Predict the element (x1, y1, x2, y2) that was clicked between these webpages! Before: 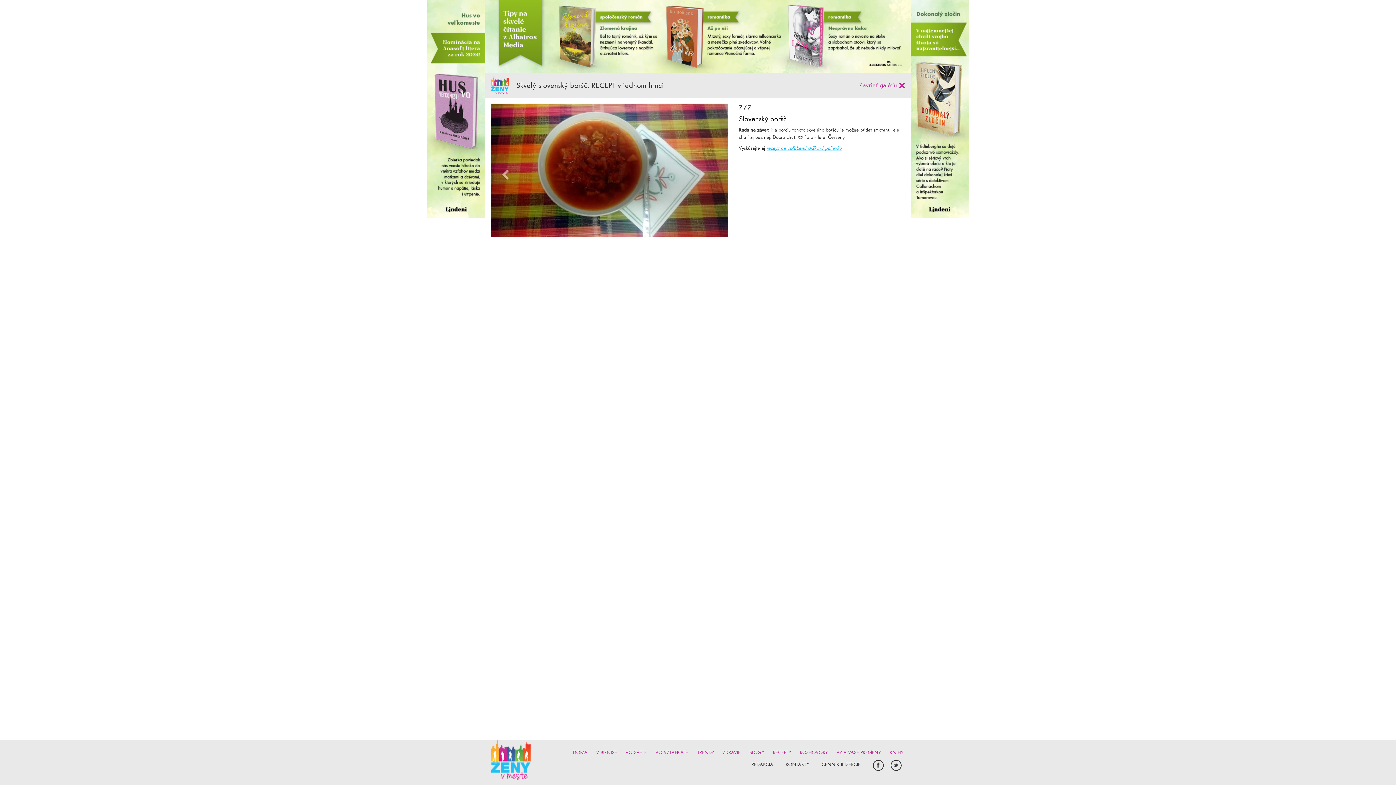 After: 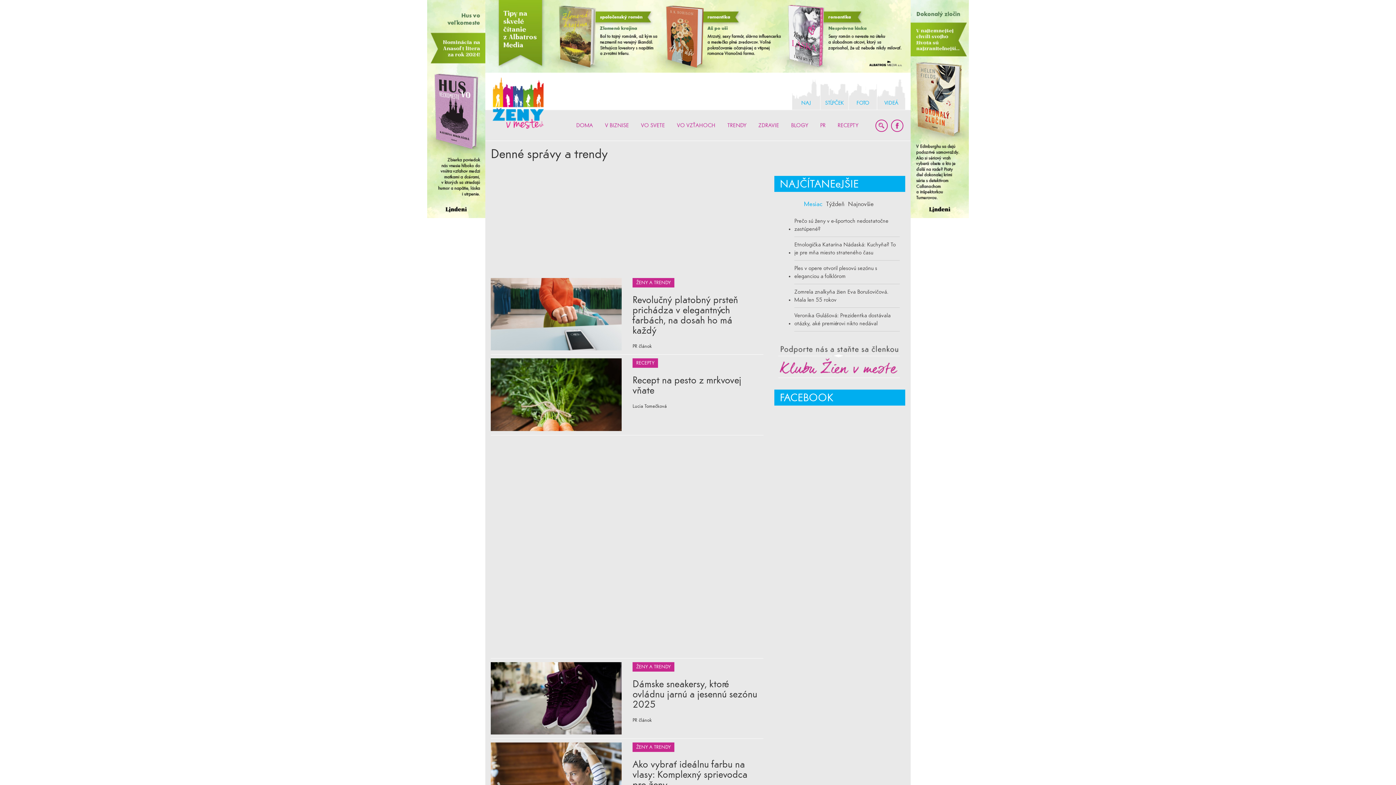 Action: label: TRENDY bbox: (697, 749, 714, 756)